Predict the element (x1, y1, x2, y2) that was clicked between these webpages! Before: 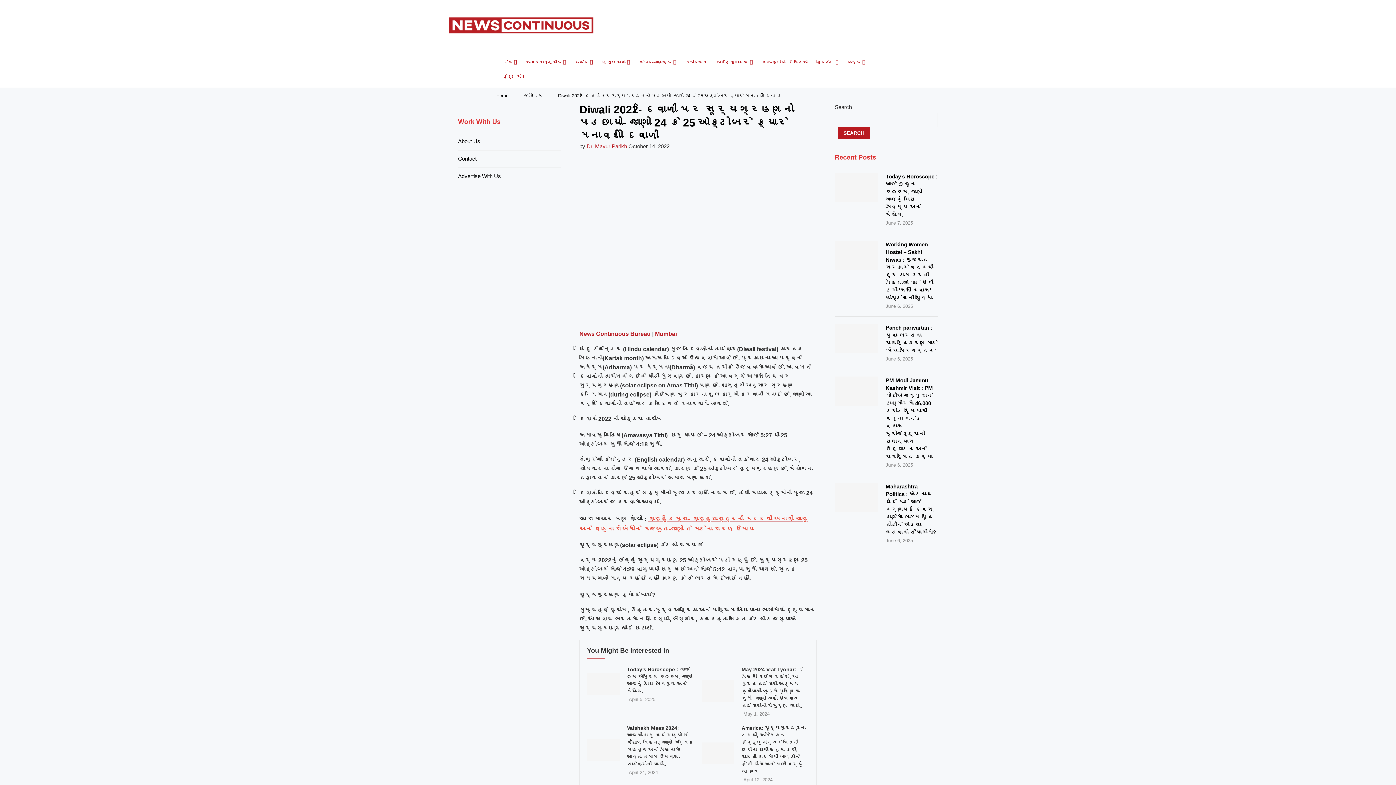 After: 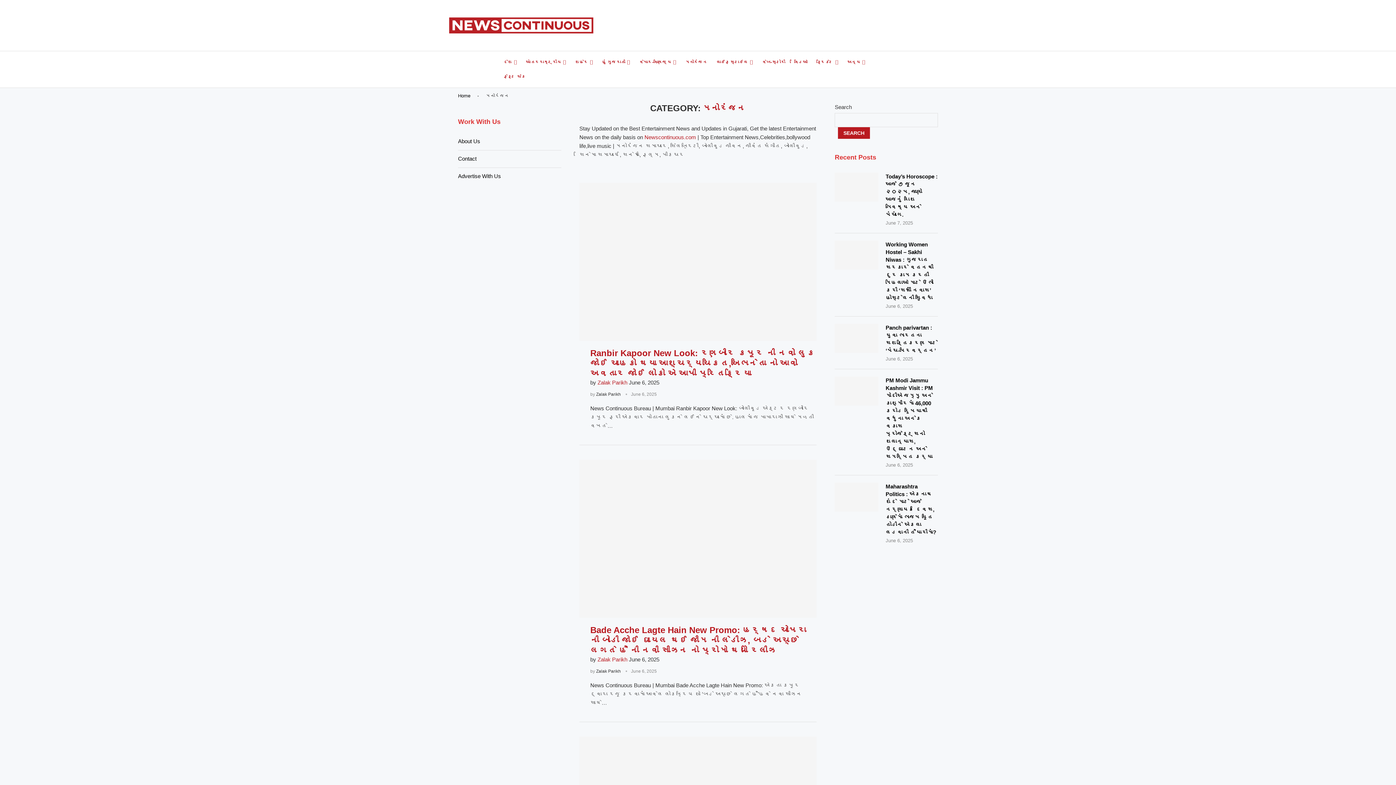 Action: bbox: (685, 54, 707, 69) label: મનોરંજન